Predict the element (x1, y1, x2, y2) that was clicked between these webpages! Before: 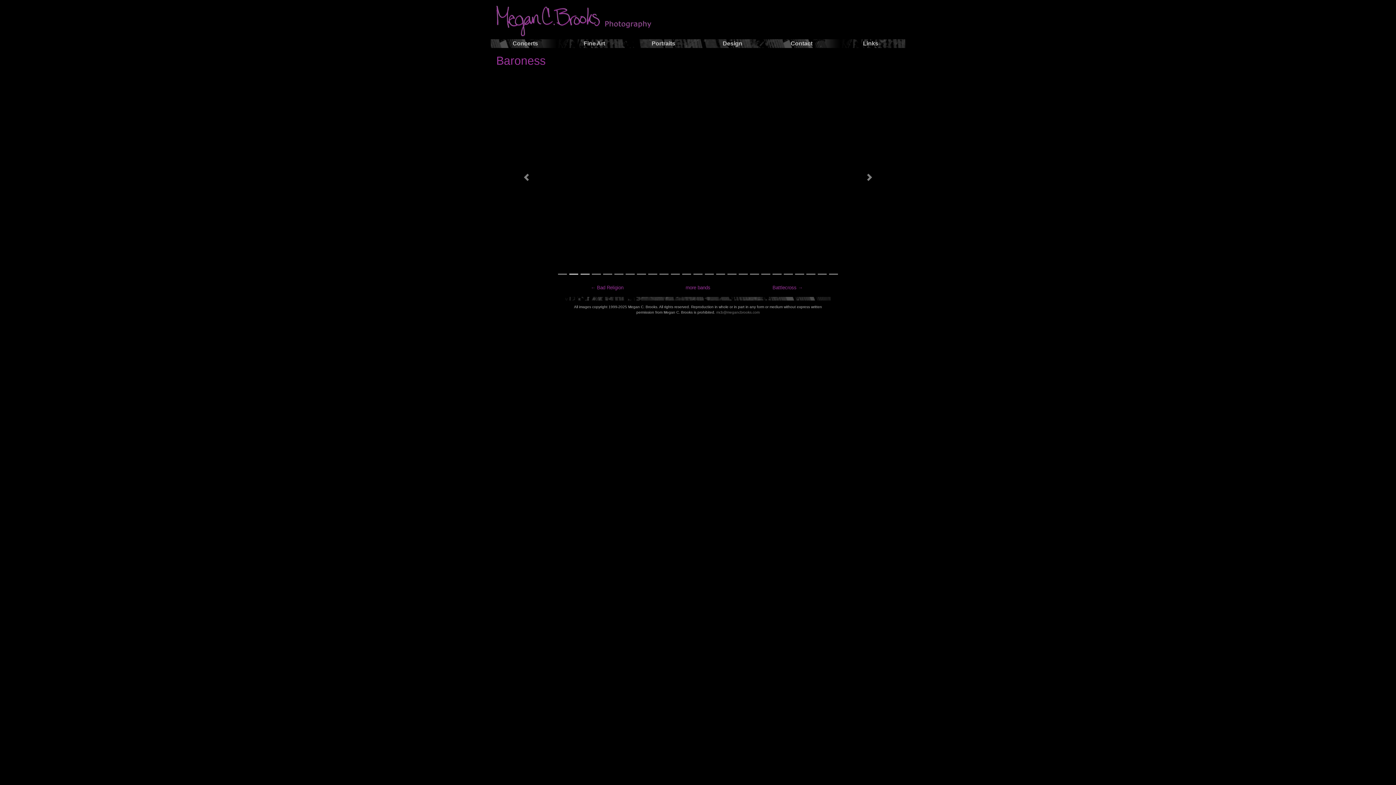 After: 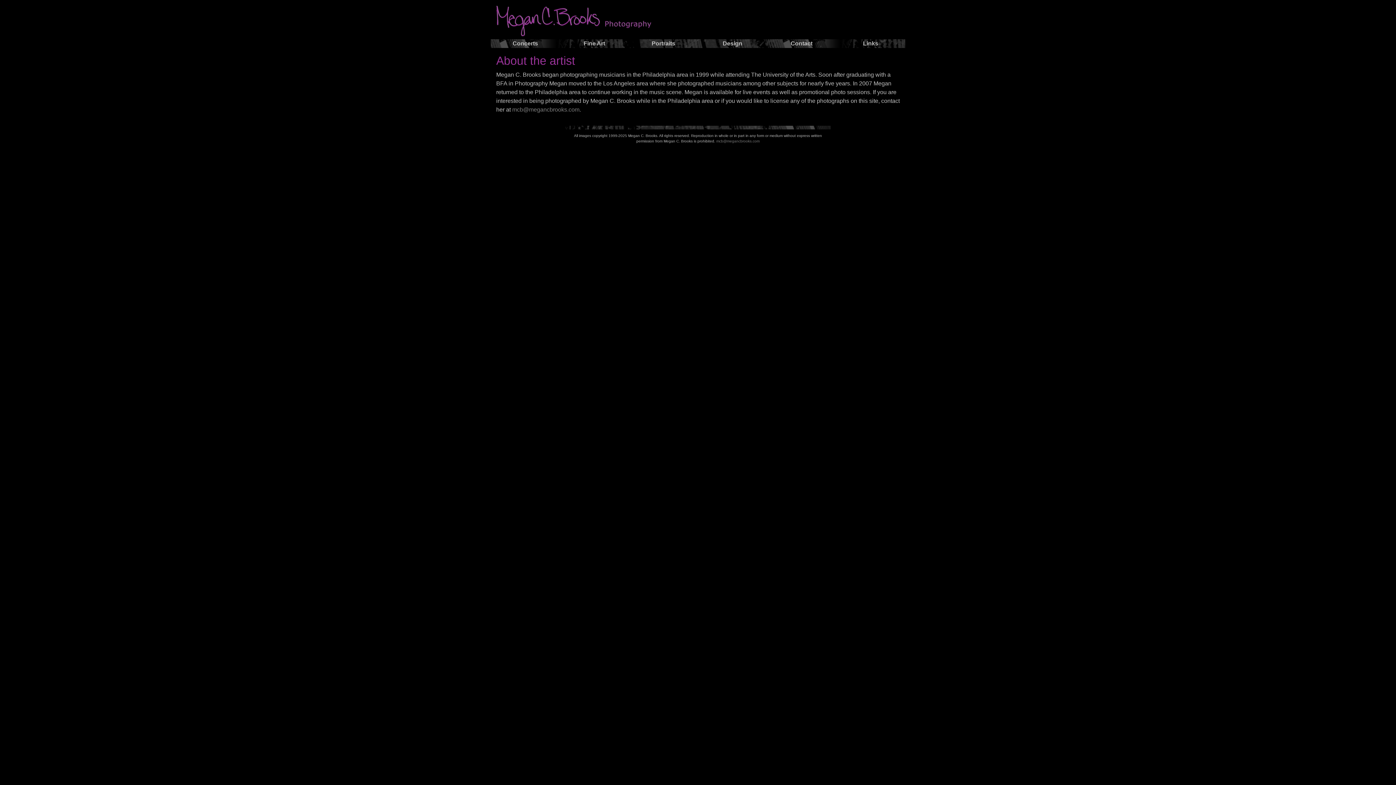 Action: label: Contact bbox: (790, 40, 812, 46)